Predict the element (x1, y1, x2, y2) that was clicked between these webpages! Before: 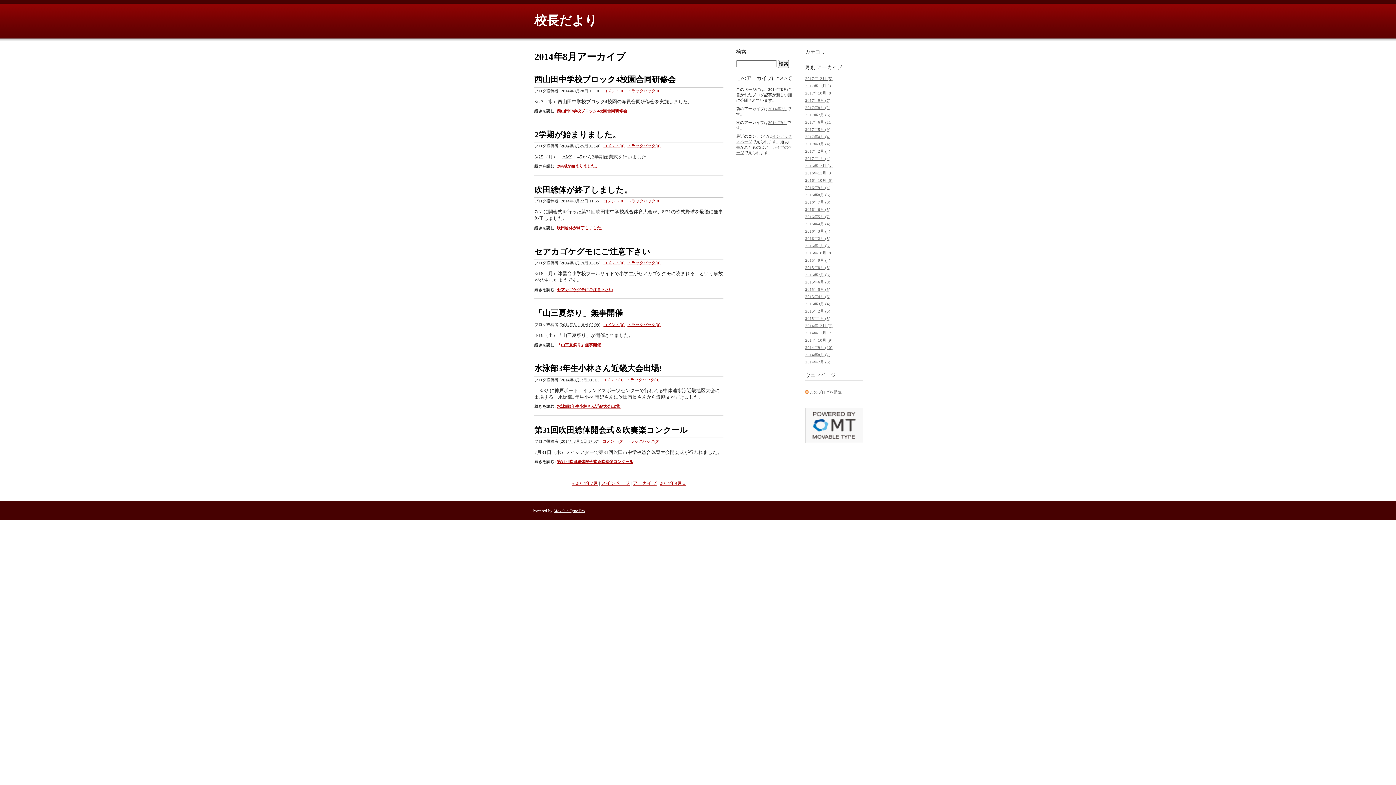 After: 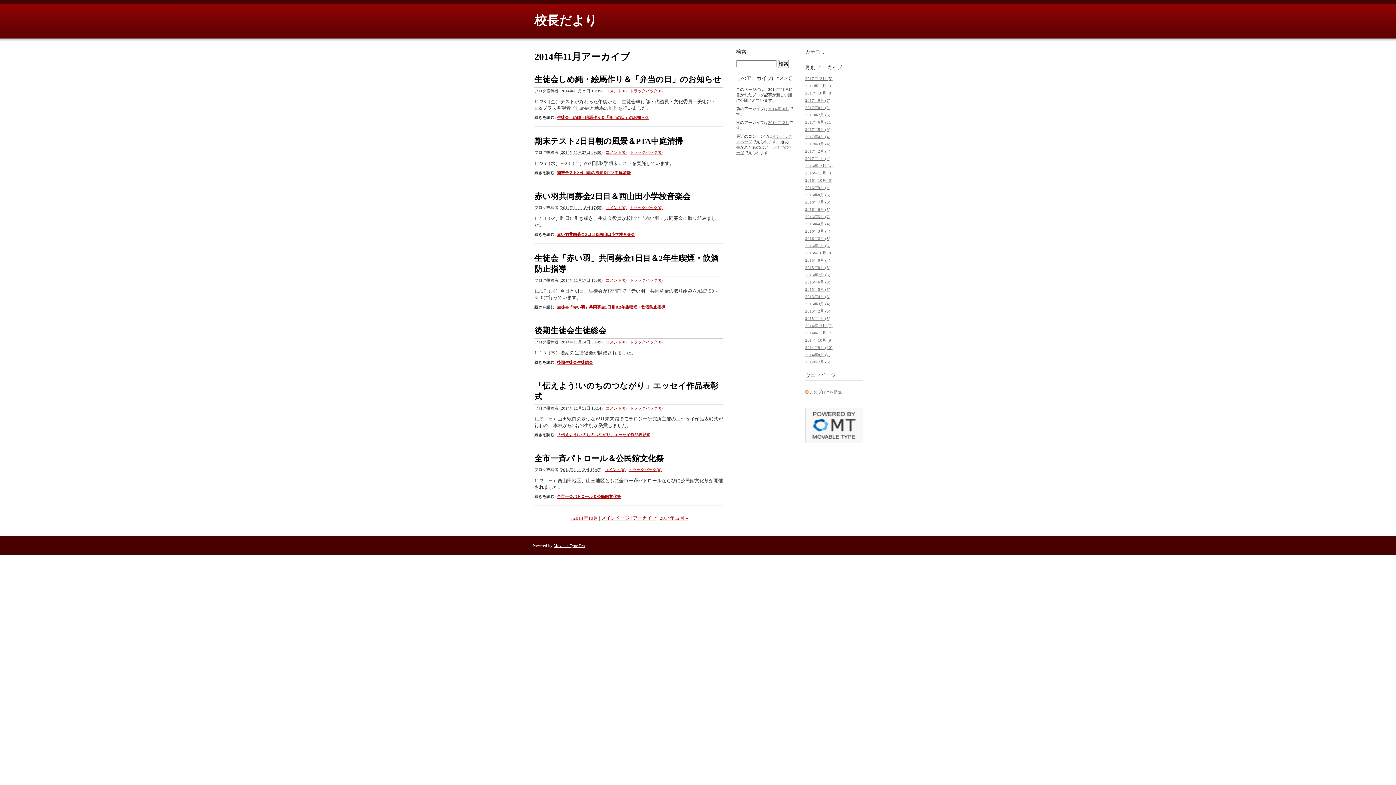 Action: bbox: (805, 330, 832, 335) label: 2014年11月 (7)